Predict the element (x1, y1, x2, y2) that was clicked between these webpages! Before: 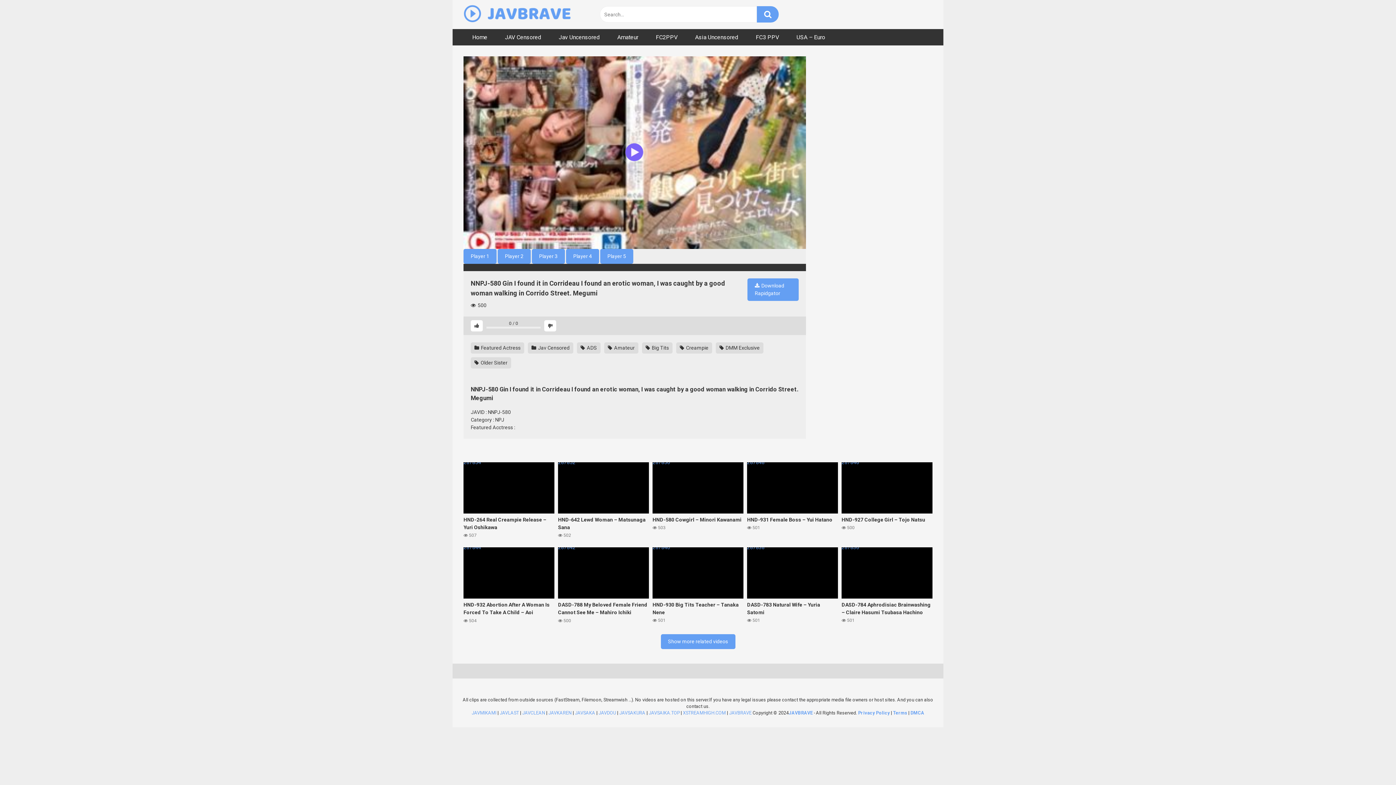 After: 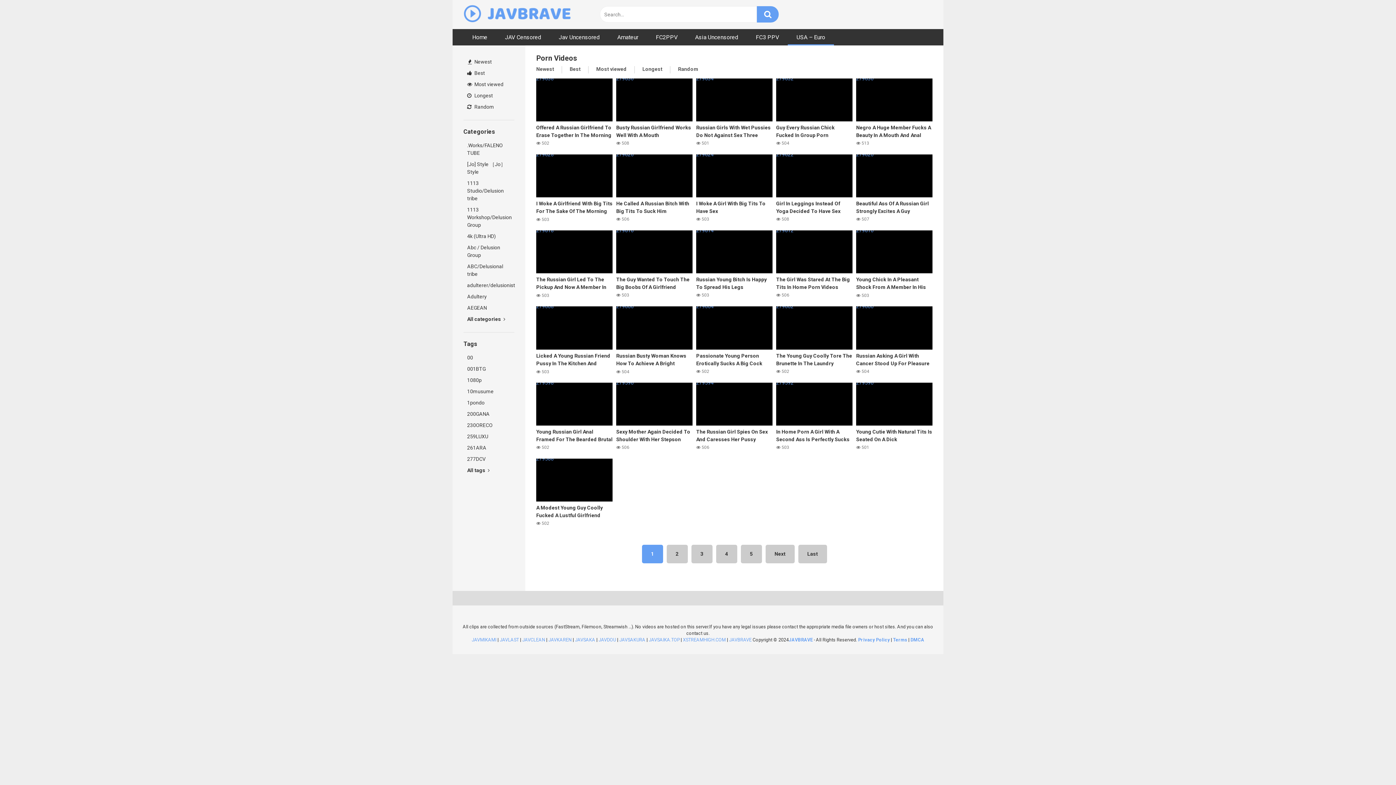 Action: bbox: (788, 29, 834, 45) label: USA – Euro